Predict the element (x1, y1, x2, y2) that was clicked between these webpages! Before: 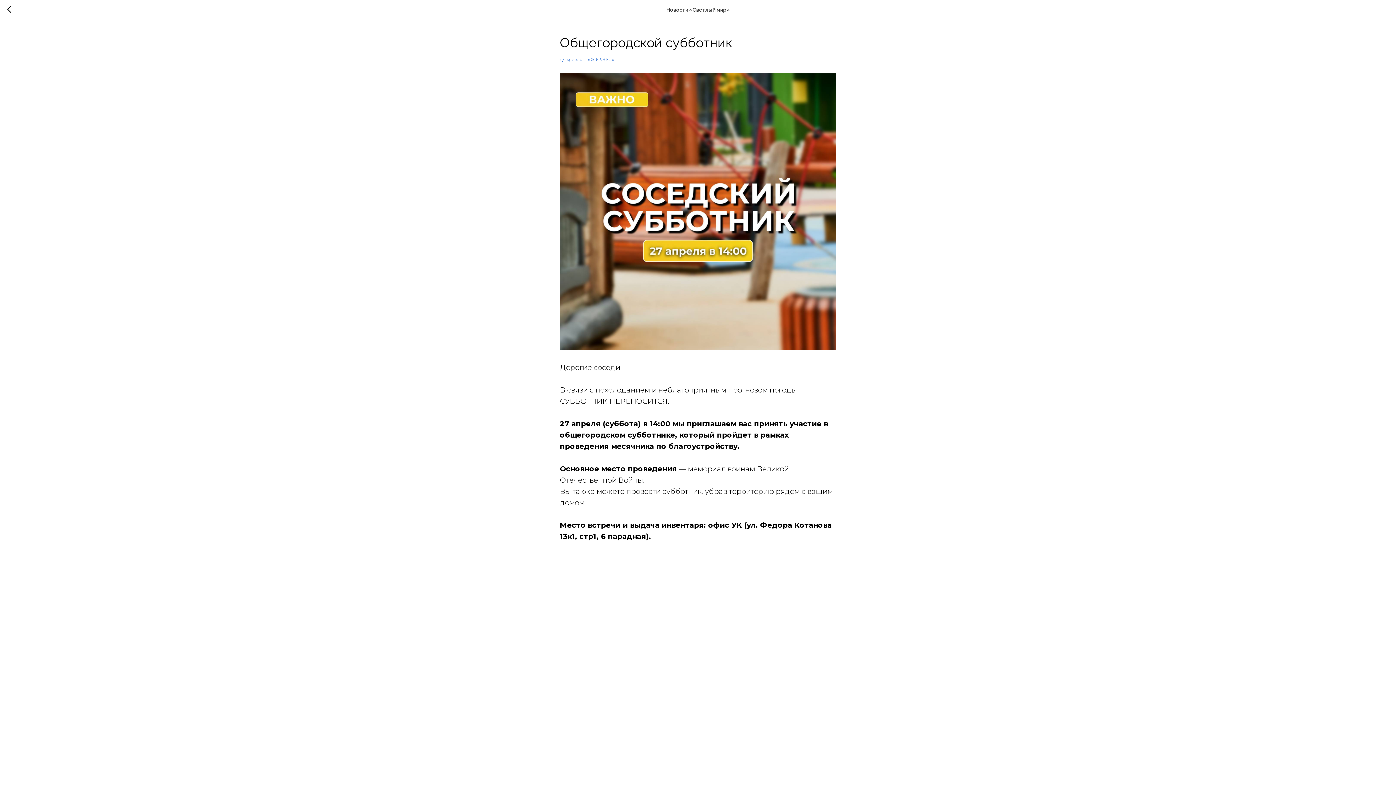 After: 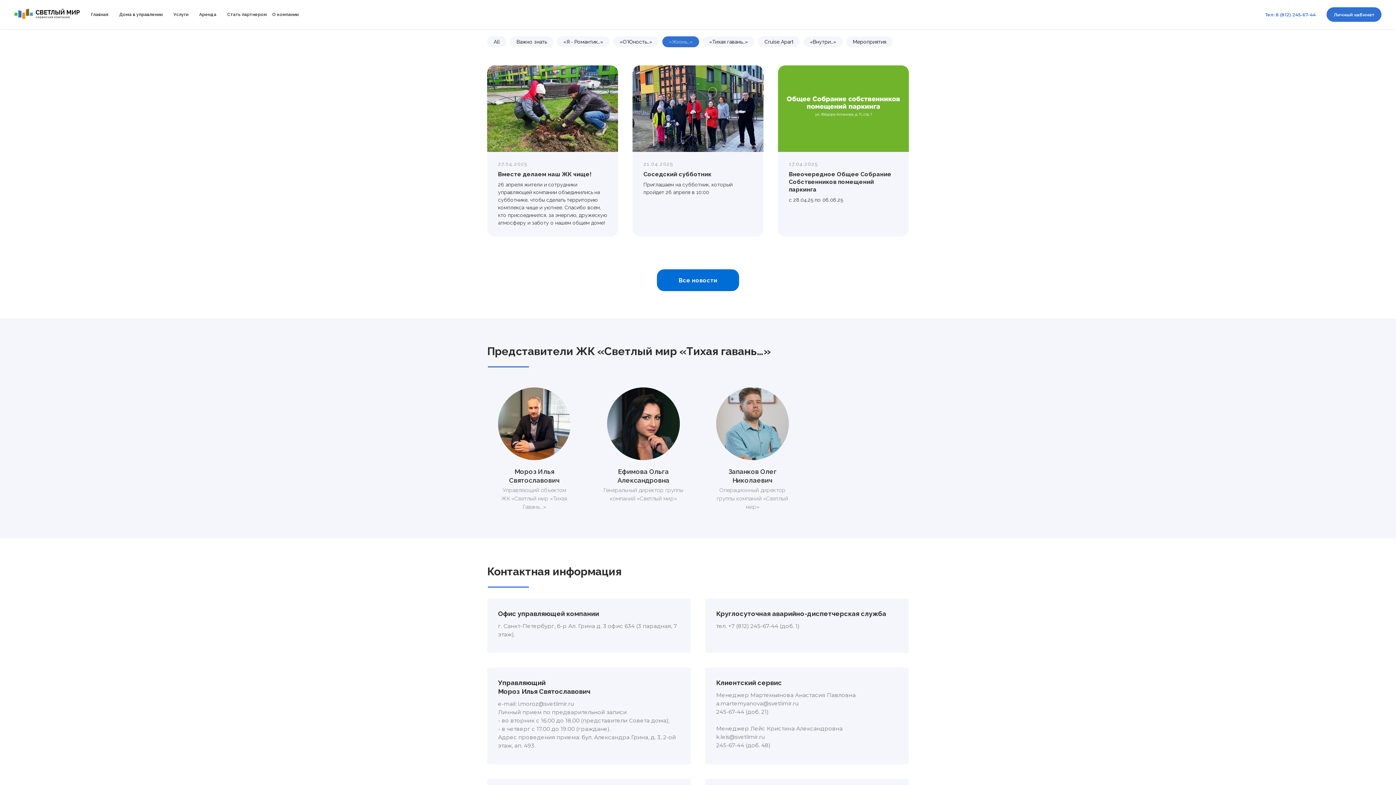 Action: bbox: (587, 56, 615, 62) label: «ЖИЗНЬ…»